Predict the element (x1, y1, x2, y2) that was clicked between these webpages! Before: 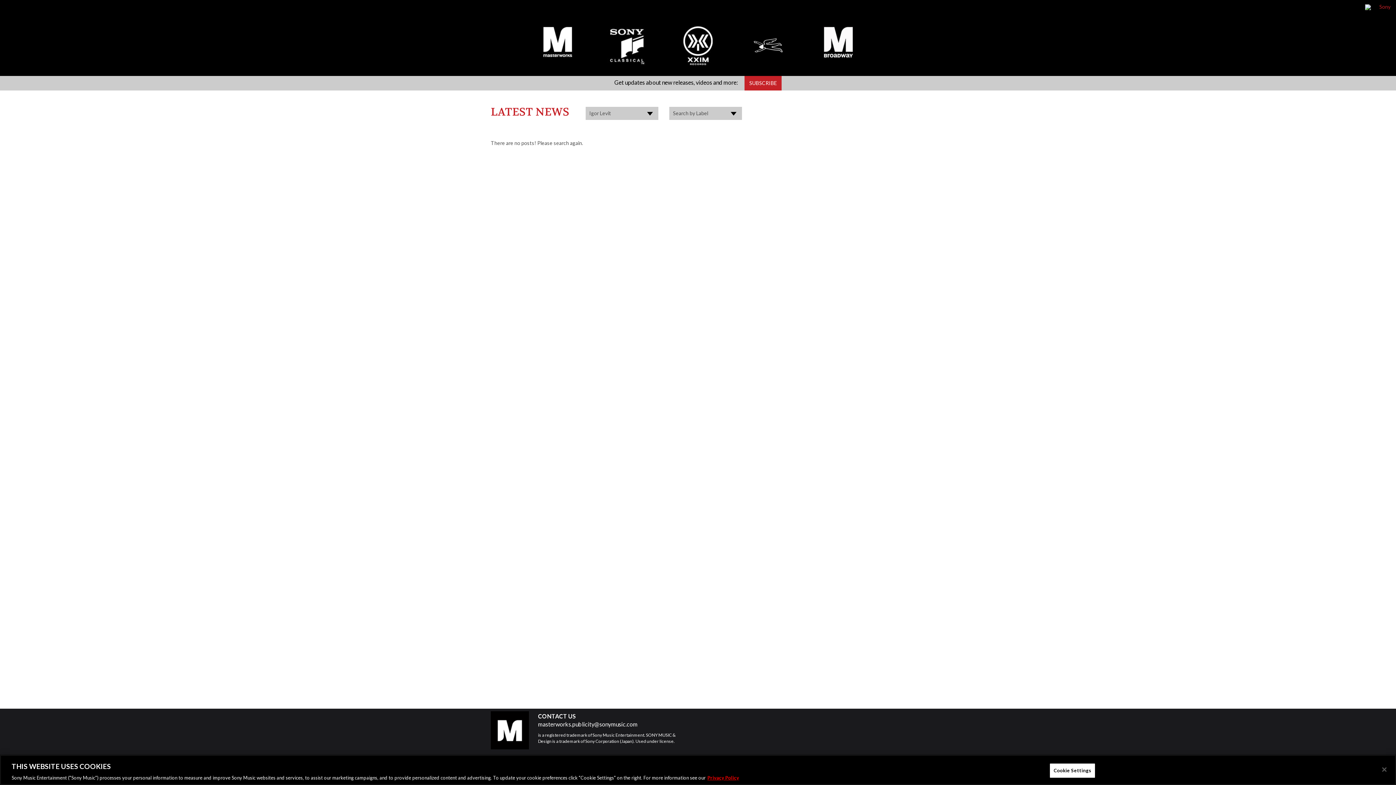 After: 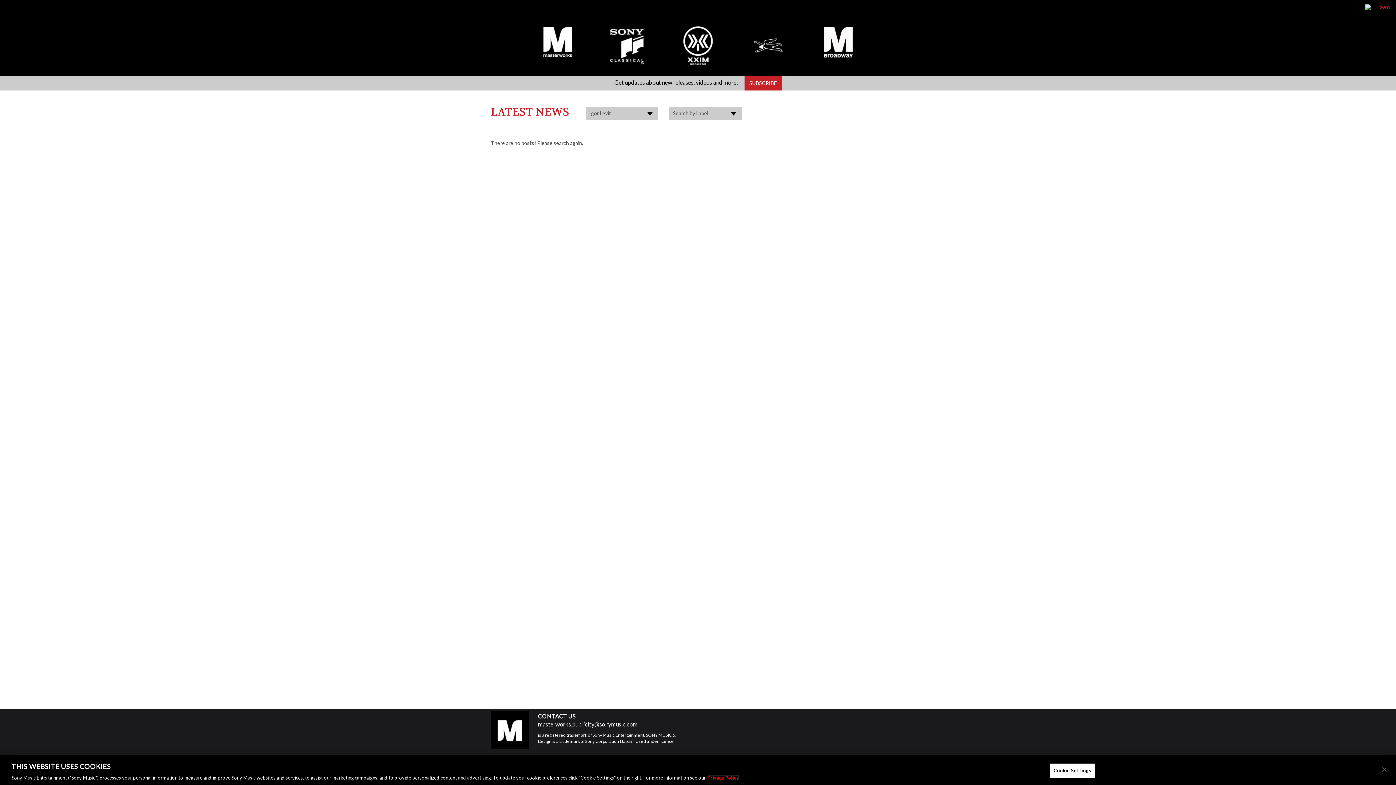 Action: label: More information about your privacy, opens in a new tab bbox: (707, 775, 739, 781)